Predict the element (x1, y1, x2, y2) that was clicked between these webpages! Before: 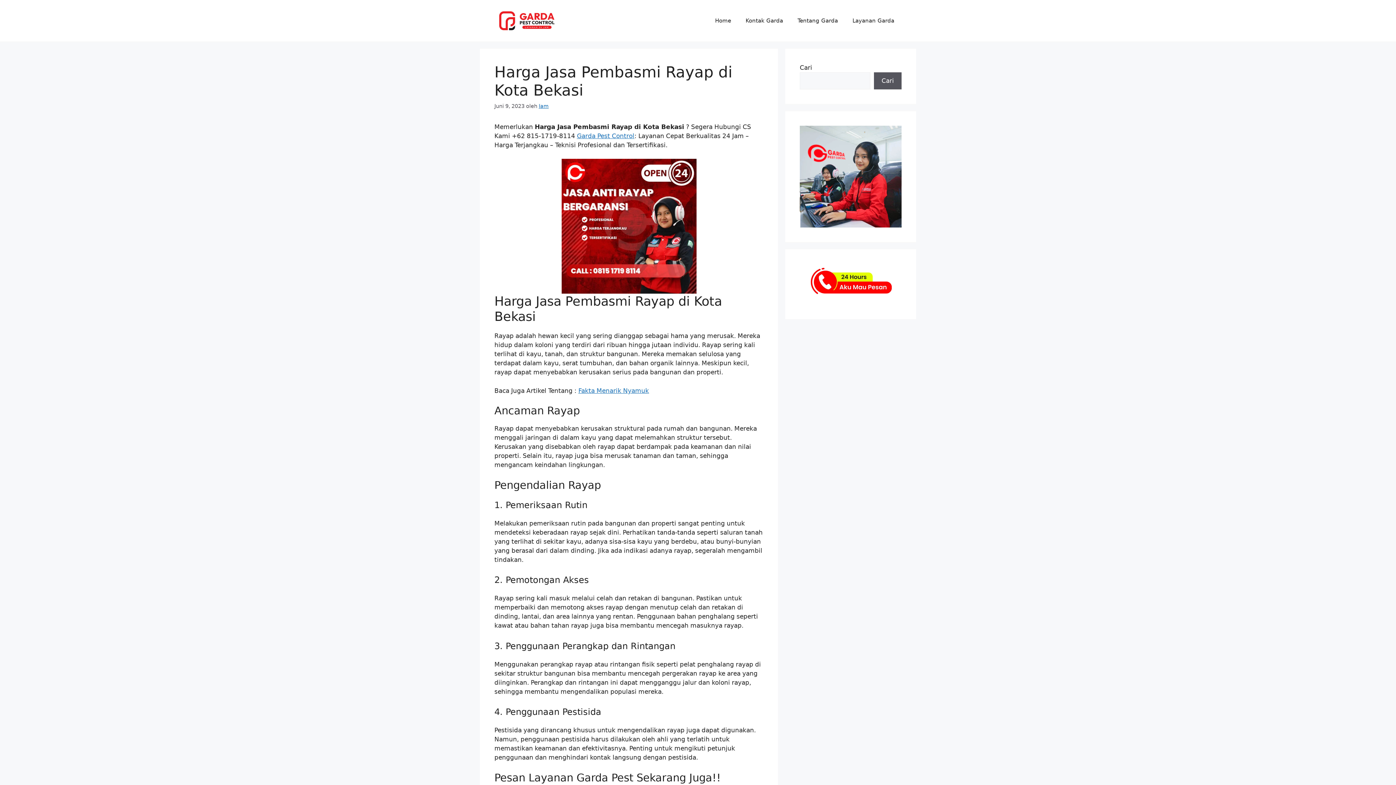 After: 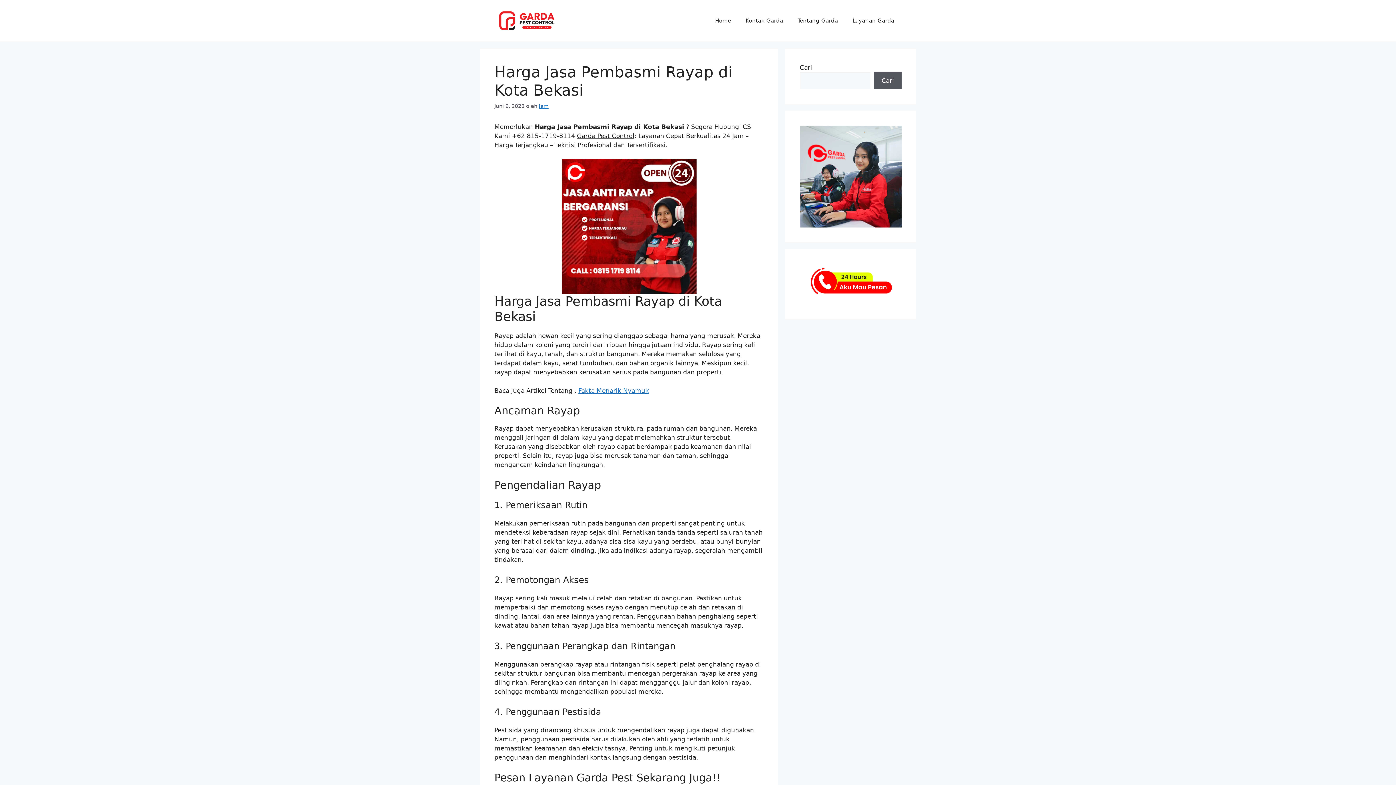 Action: label: Garda Pest Control bbox: (577, 132, 634, 139)